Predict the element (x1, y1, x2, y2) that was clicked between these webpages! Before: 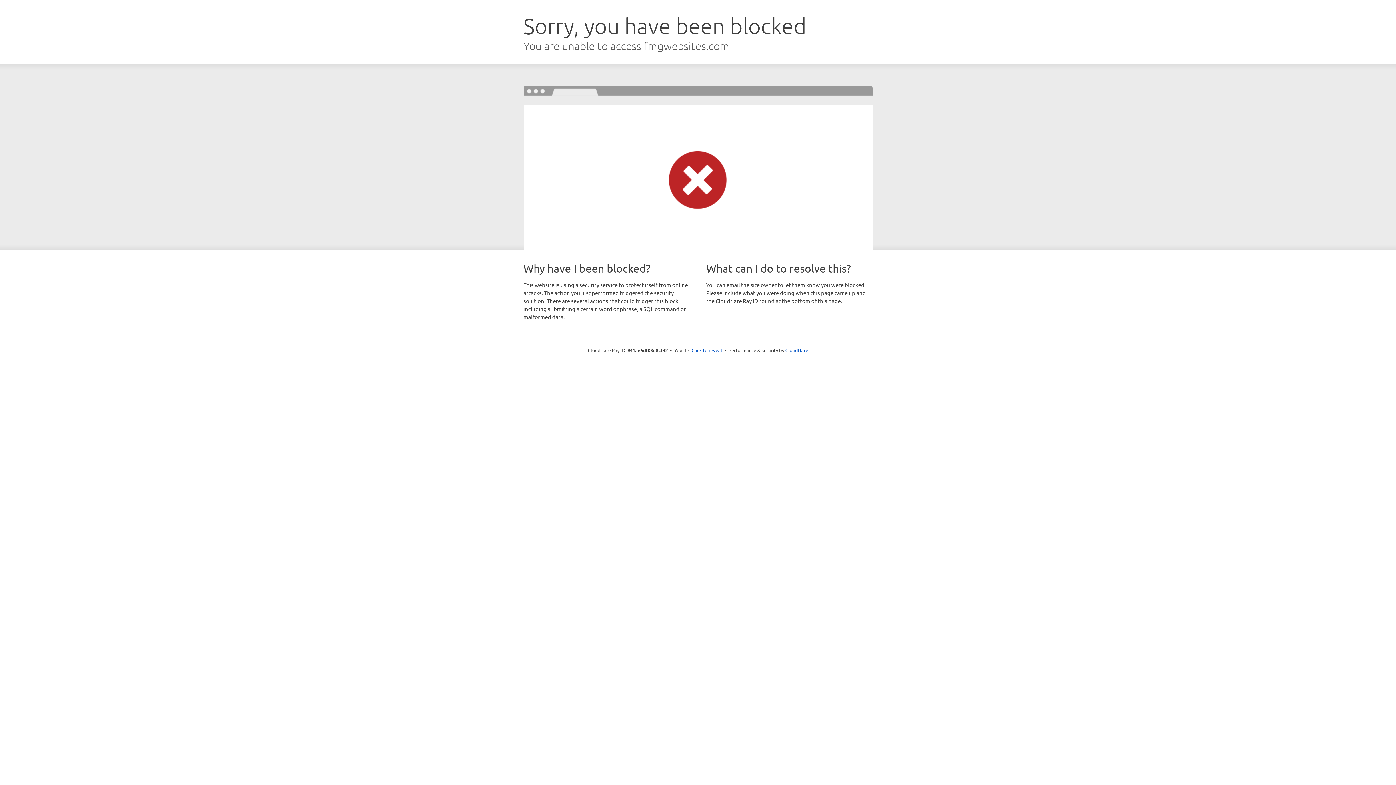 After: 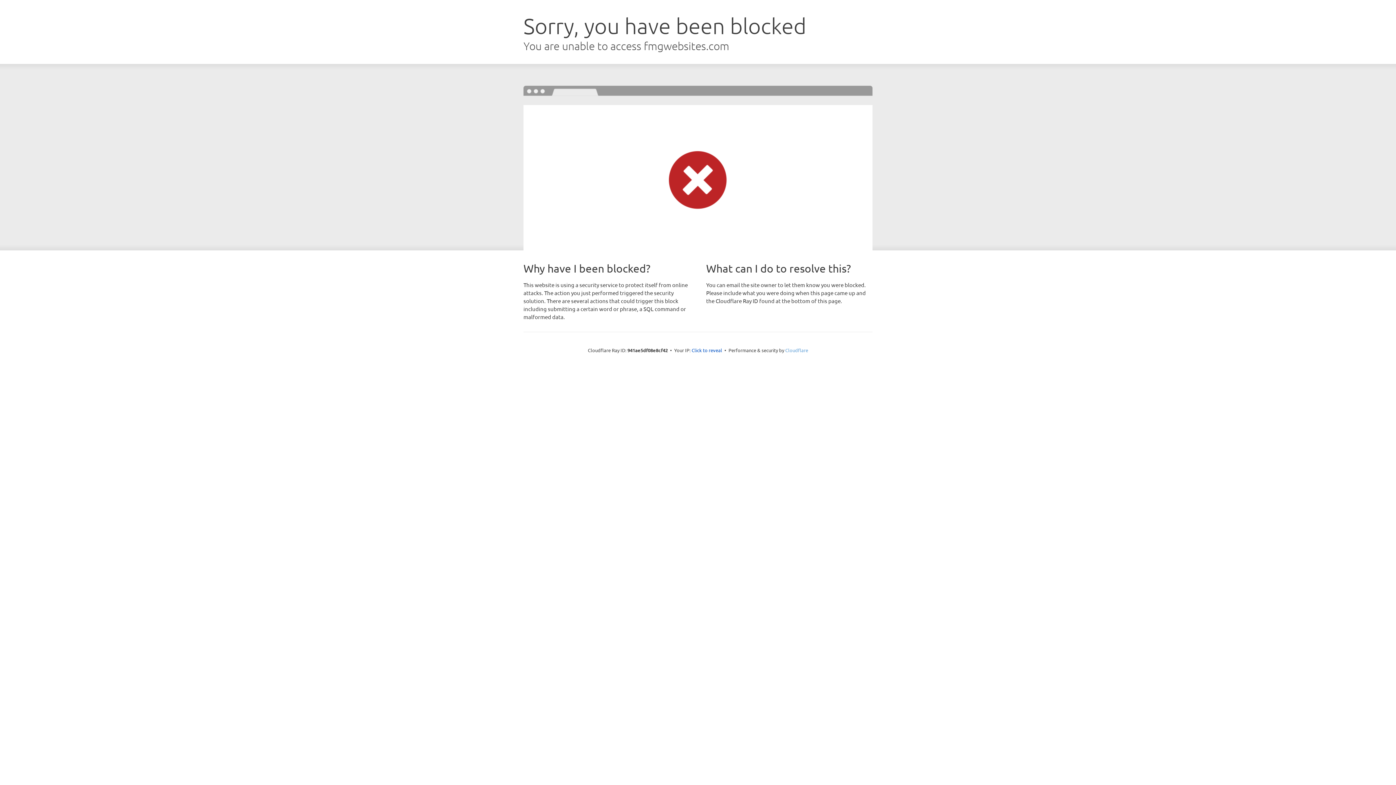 Action: label: Cloudflare bbox: (785, 347, 808, 353)